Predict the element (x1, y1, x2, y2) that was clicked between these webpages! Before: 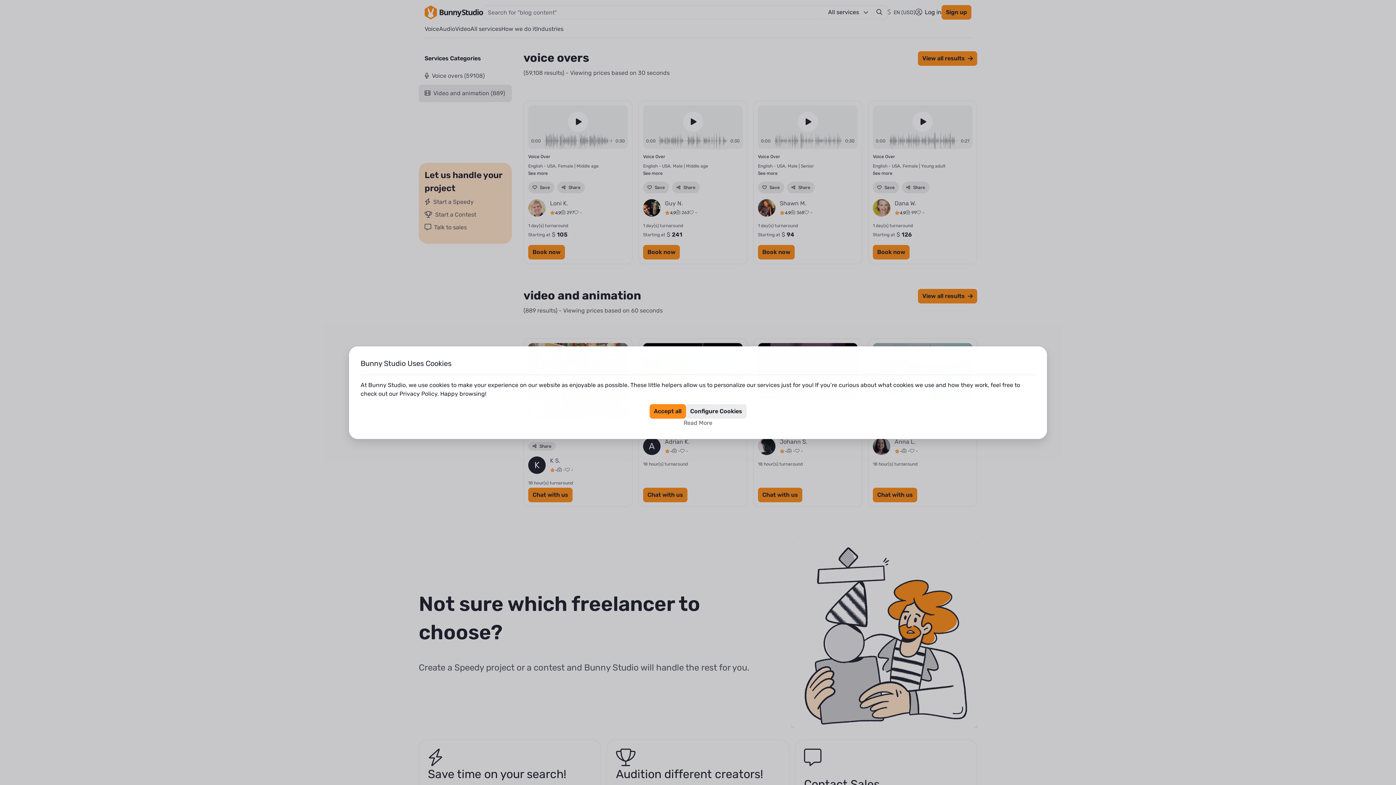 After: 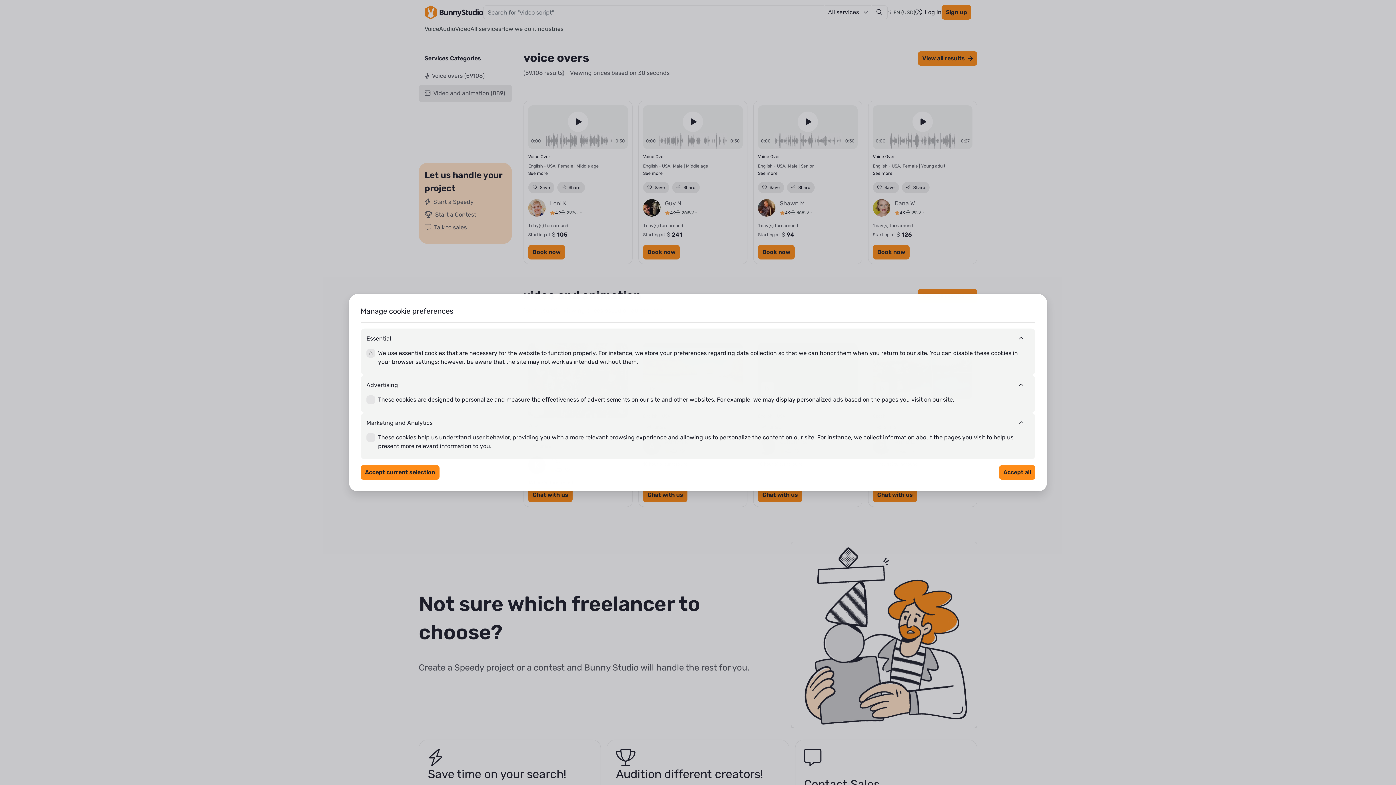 Action: label: Configure Cookies bbox: (686, 404, 746, 418)